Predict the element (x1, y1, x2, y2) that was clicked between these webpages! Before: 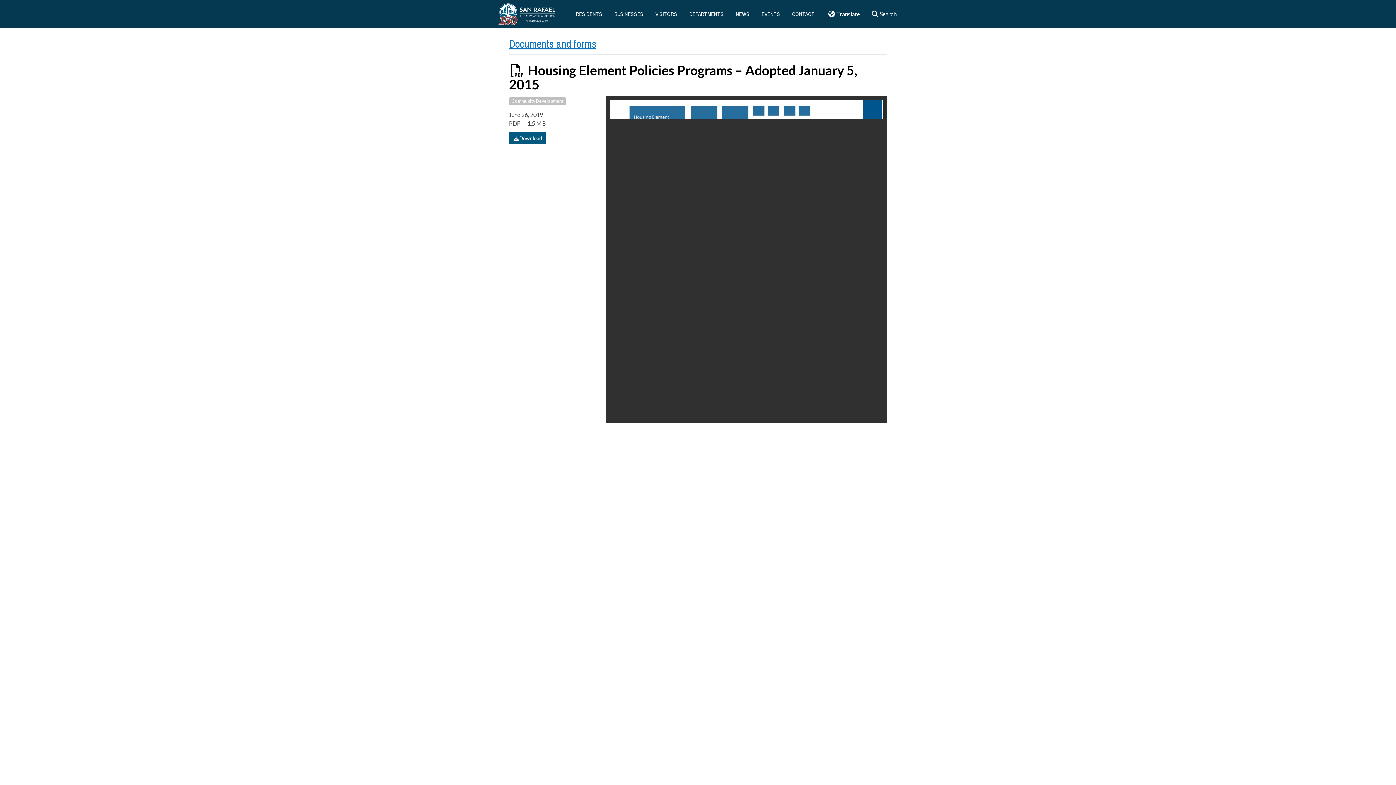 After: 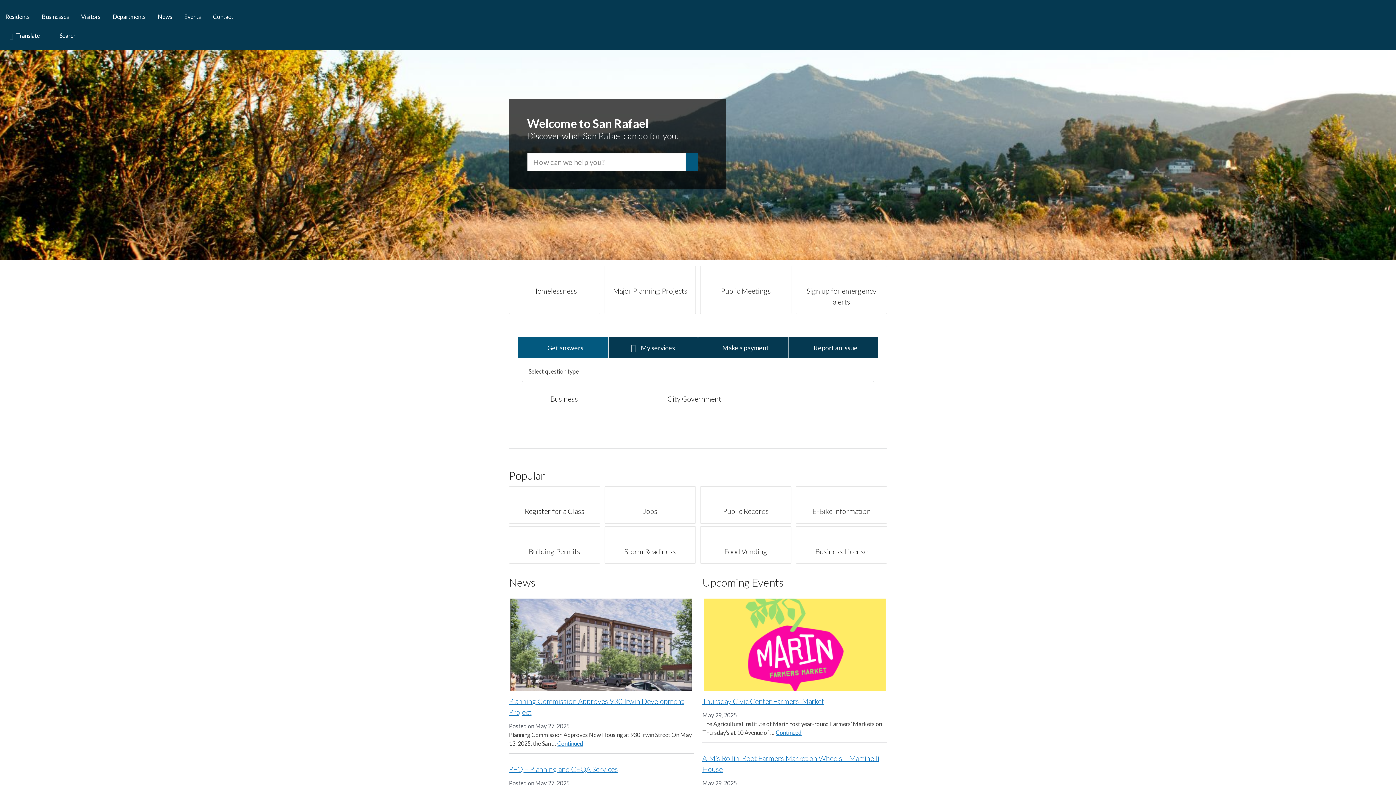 Action: bbox: (492, 0, 562, 28)